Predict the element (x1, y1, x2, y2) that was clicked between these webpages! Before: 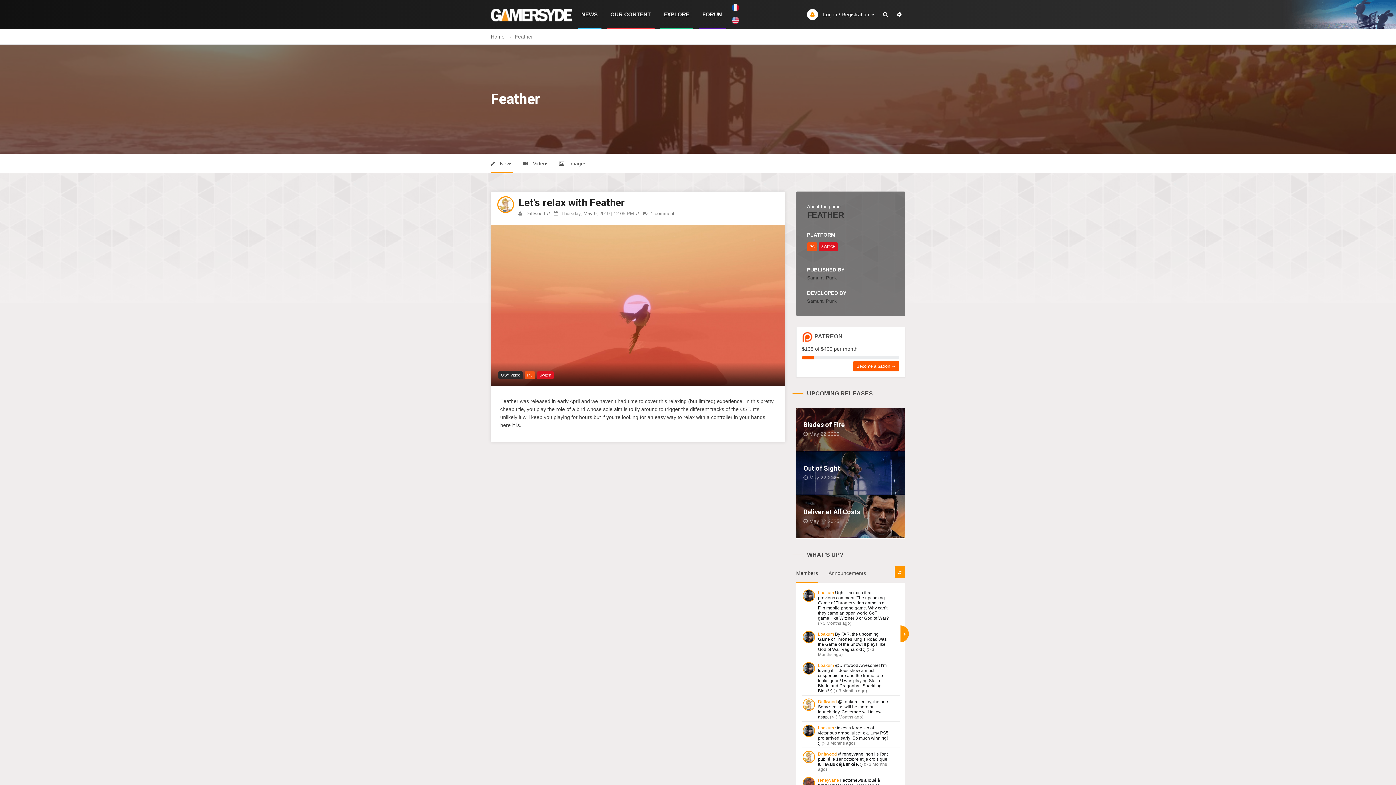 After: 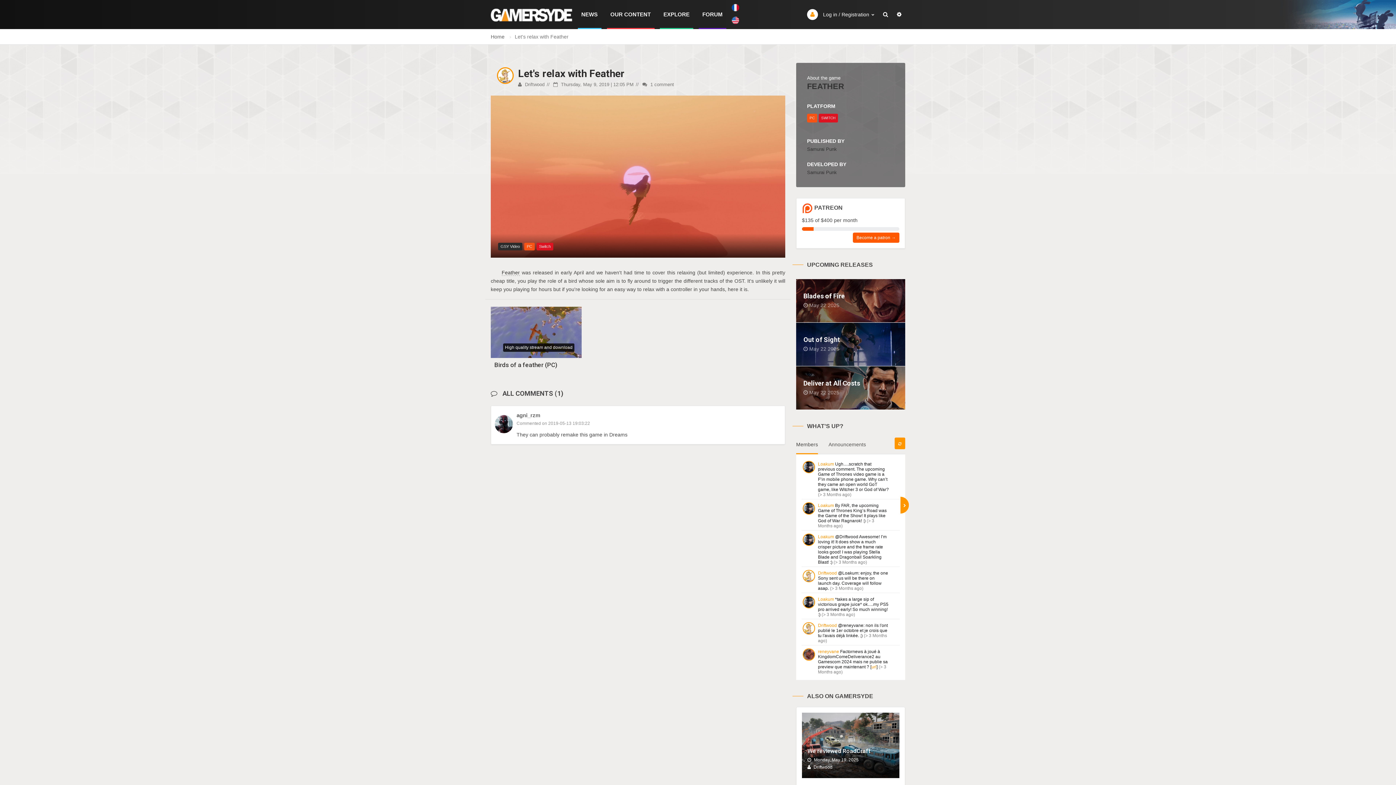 Action: bbox: (491, 224, 785, 386)